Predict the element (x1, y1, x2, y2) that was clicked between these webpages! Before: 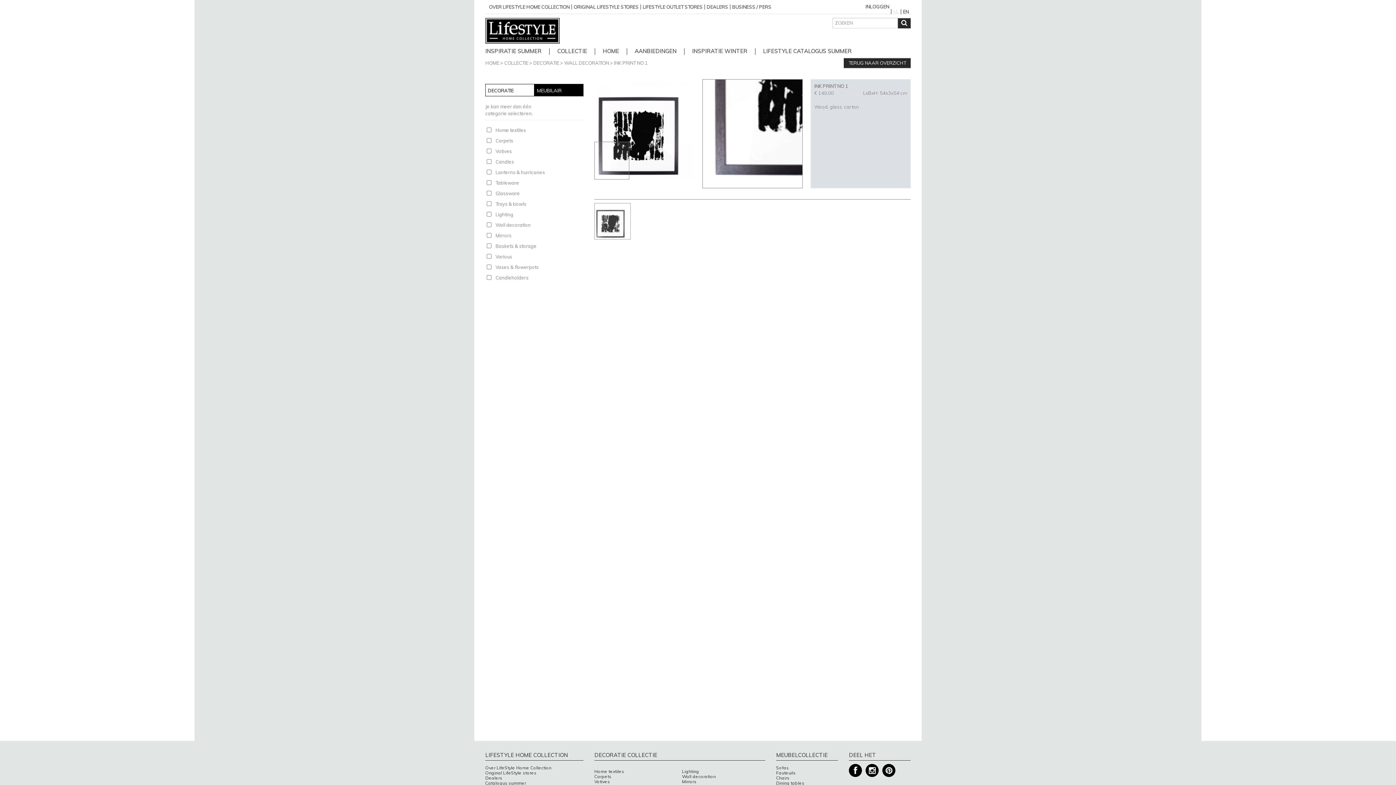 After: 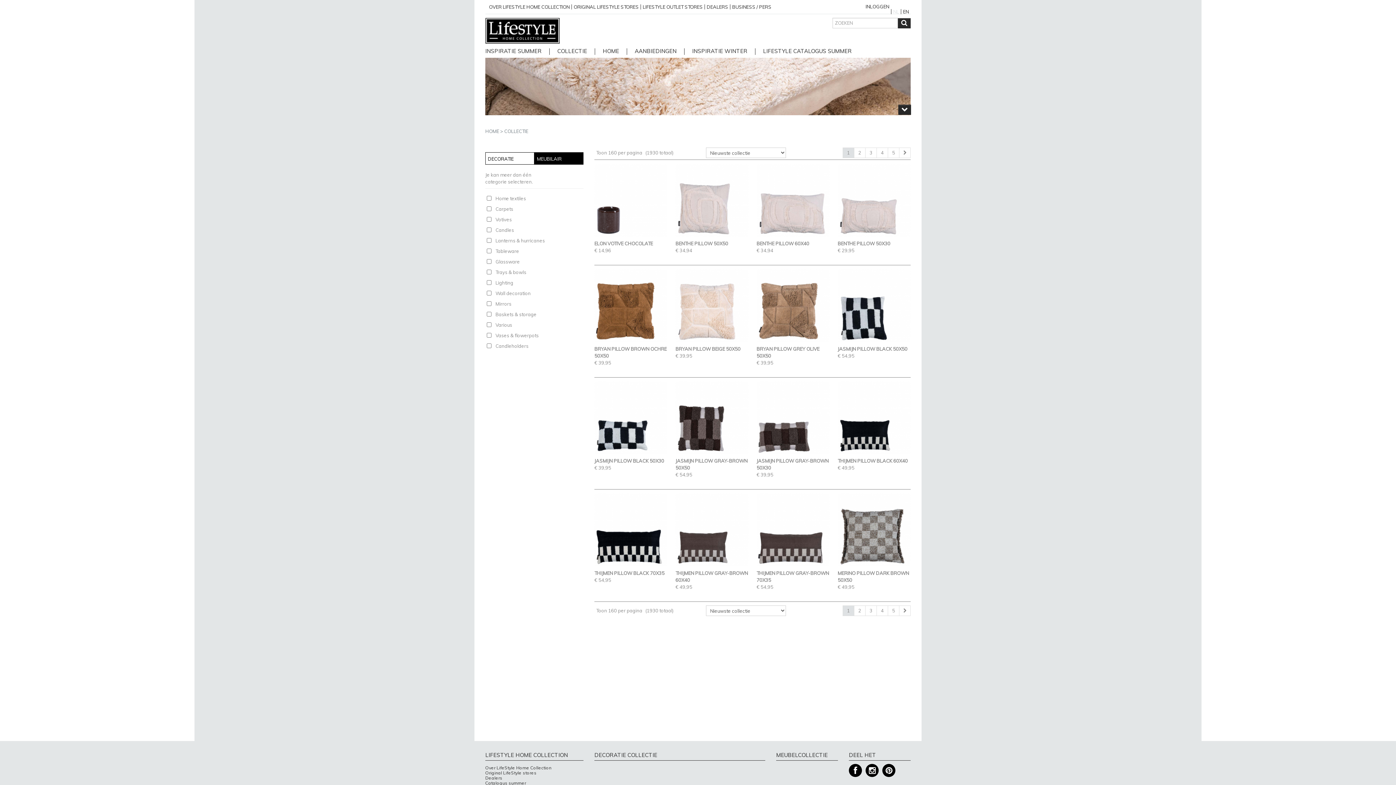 Action: label: COLLECTIE bbox: (504, 60, 528, 65)